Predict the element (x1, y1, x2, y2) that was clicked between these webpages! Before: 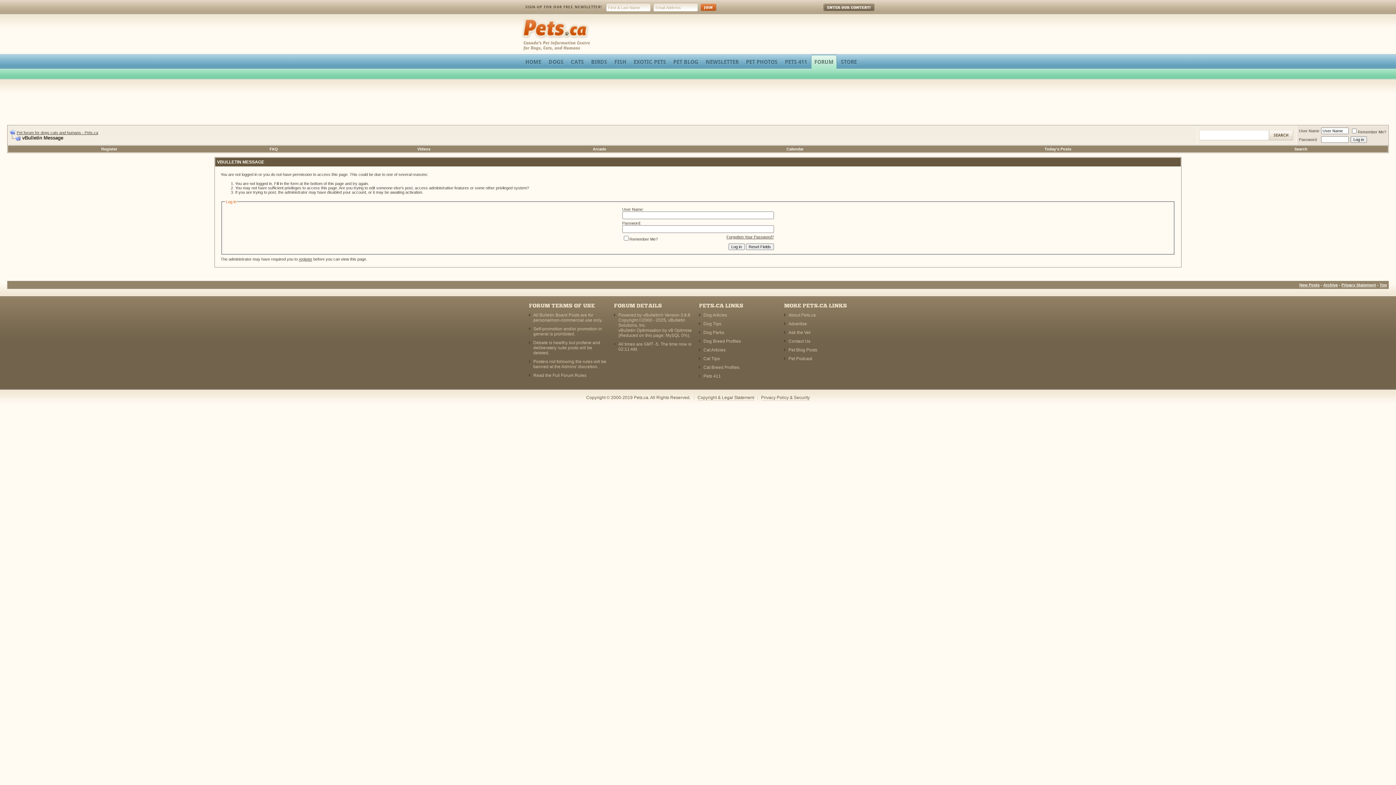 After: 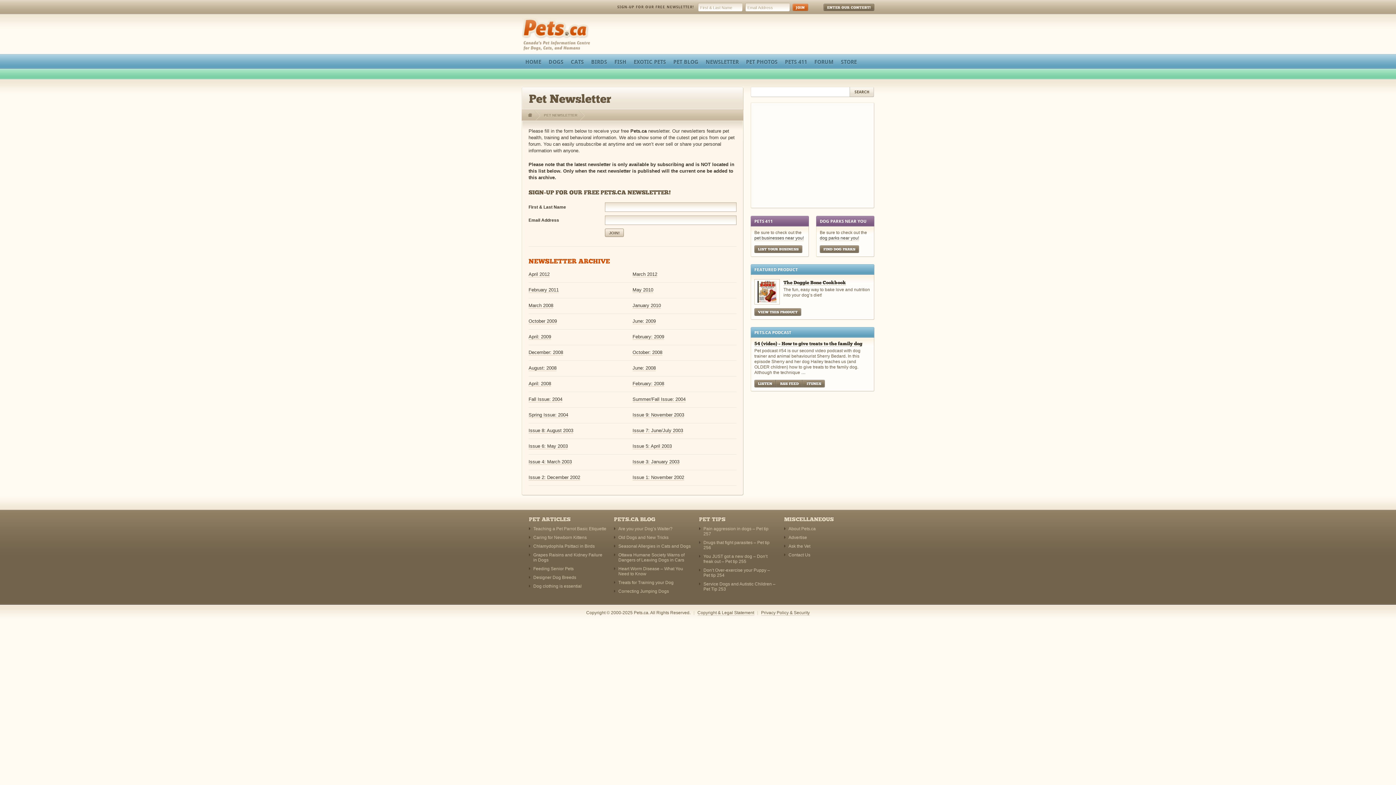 Action: label: NEWSLETTER bbox: (702, 54, 742, 65)